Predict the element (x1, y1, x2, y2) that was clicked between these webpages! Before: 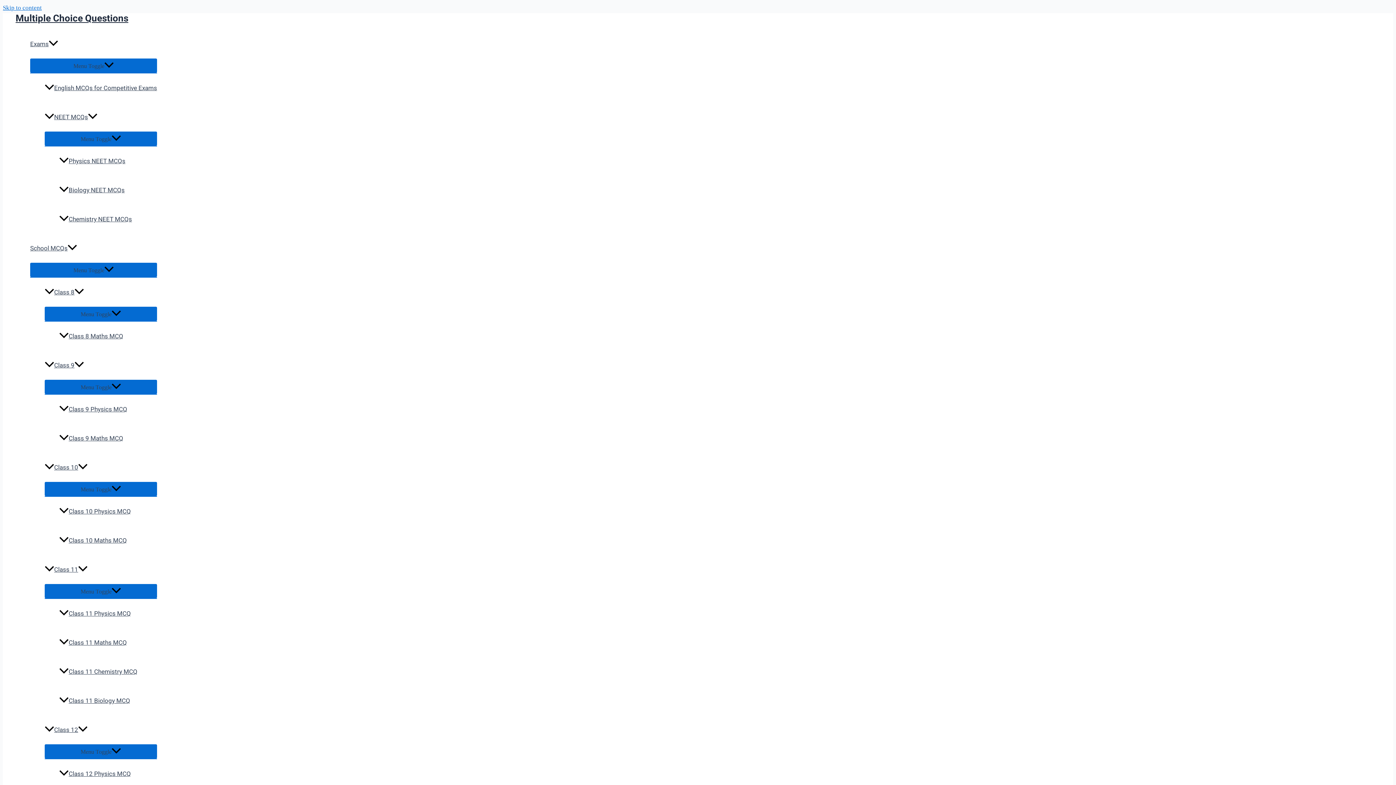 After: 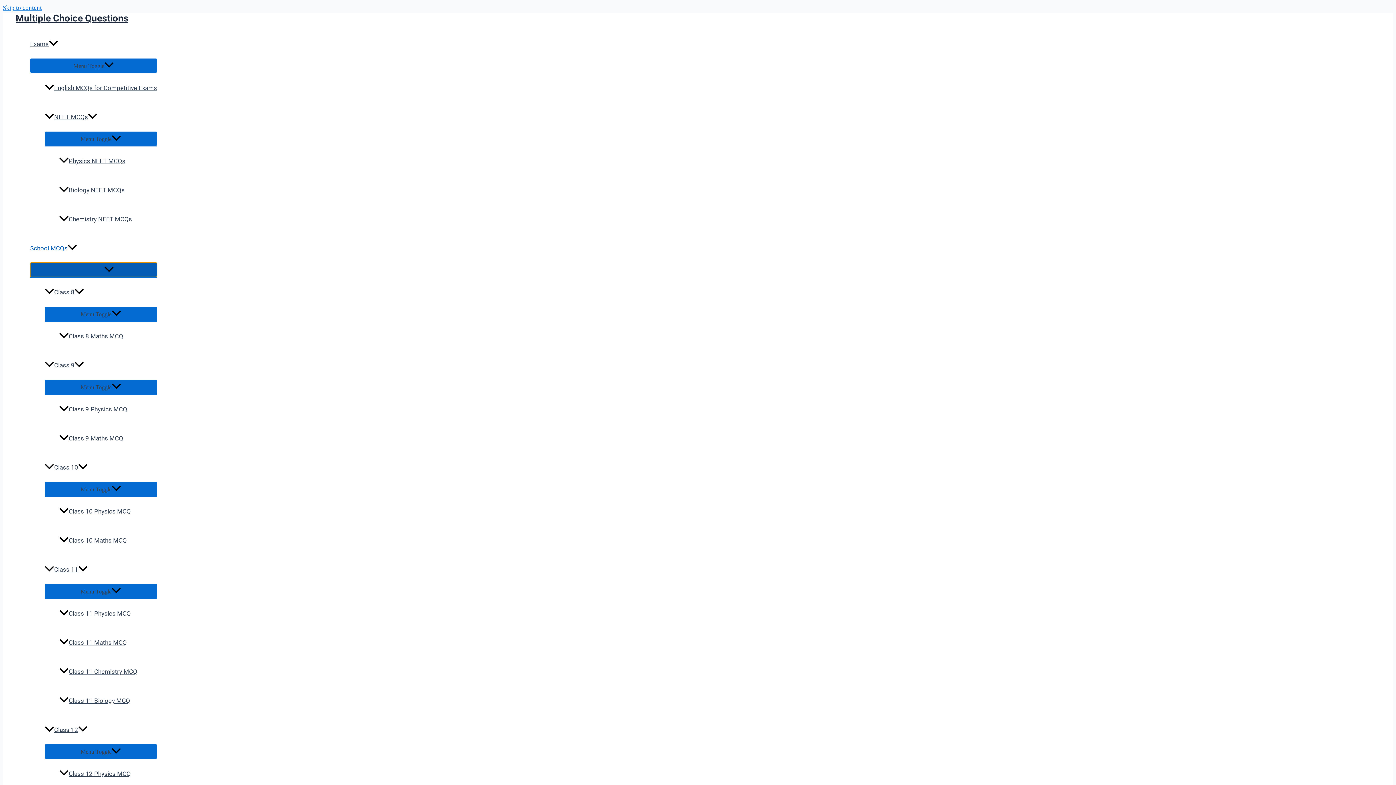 Action: bbox: (30, 262, 157, 277) label: Menu Toggle